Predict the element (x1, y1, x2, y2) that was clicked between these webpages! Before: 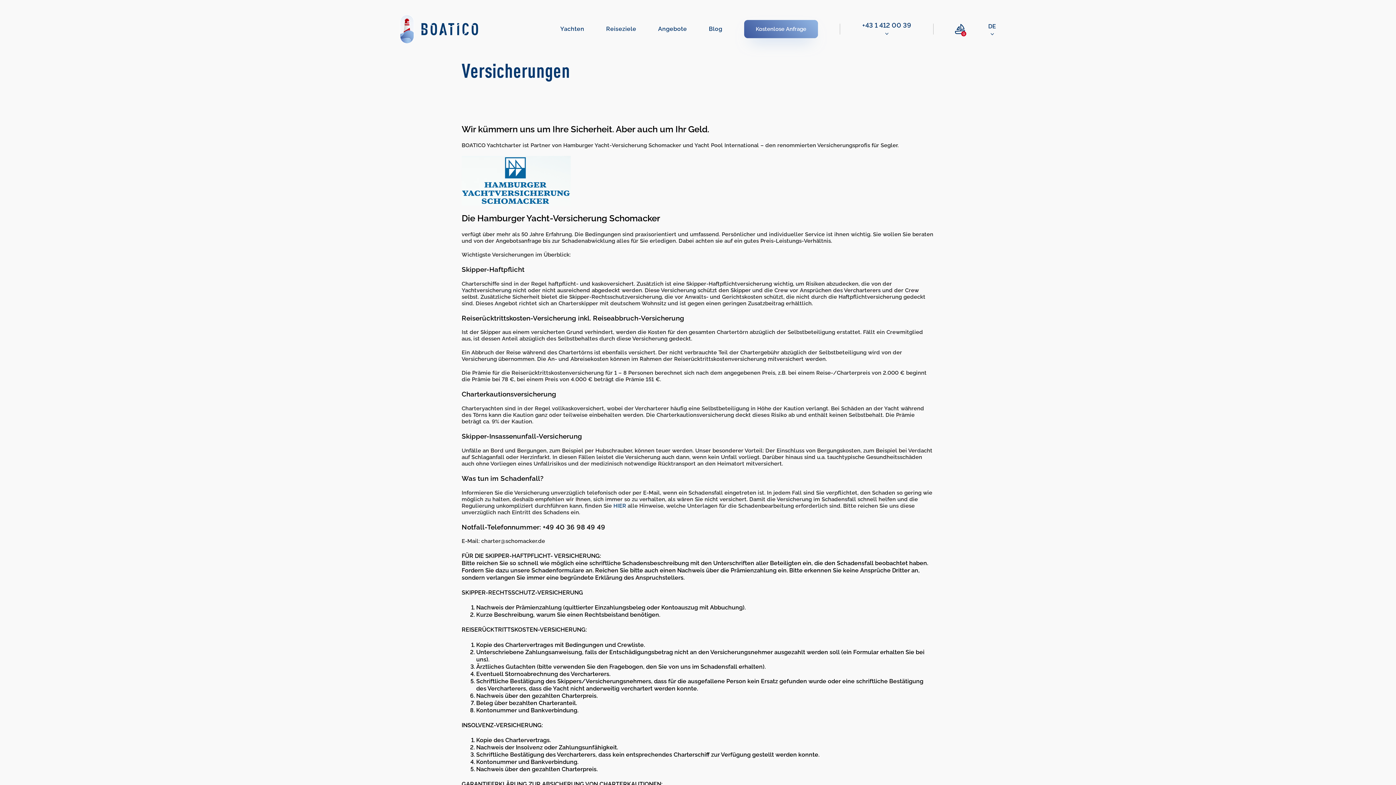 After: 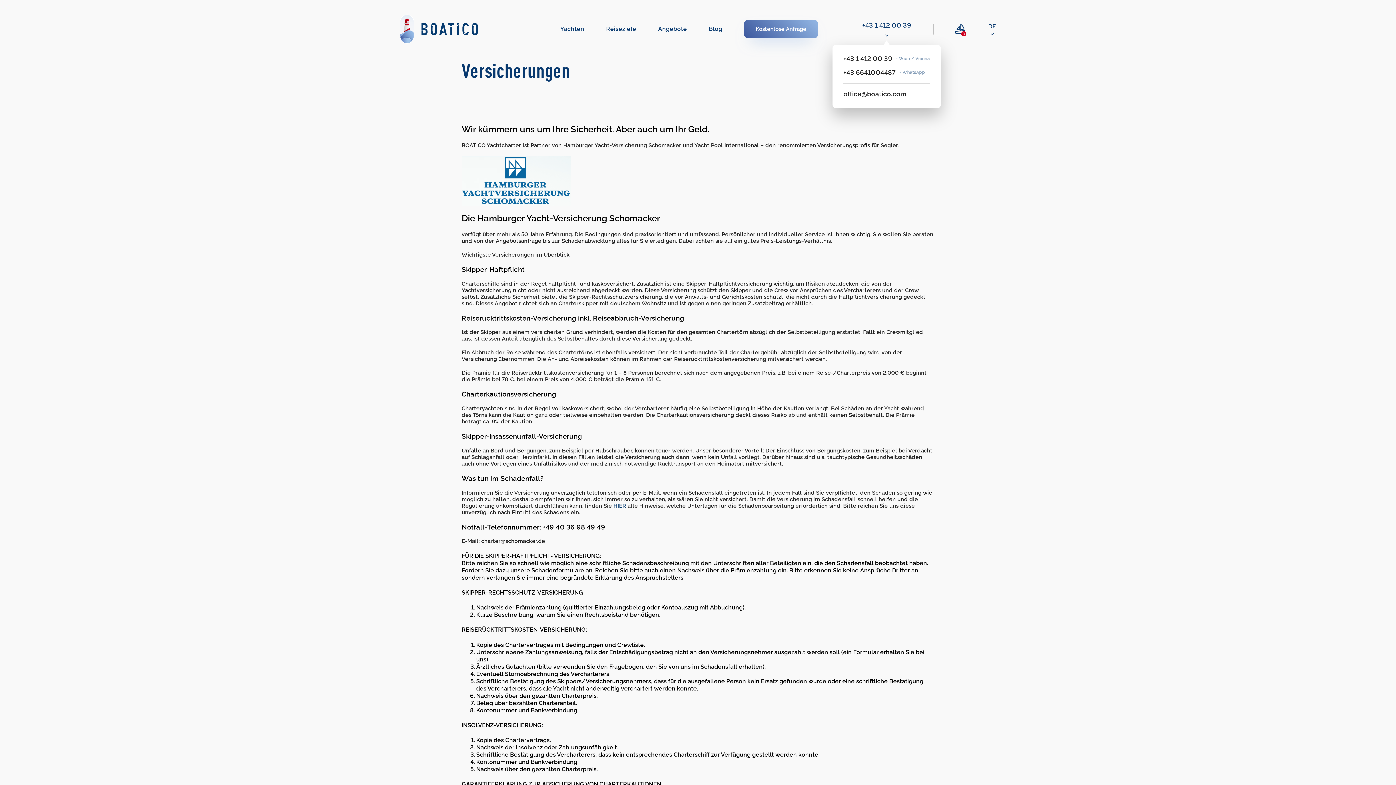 Action: label: +43 1 412 00 39 bbox: (862, 21, 911, 29)